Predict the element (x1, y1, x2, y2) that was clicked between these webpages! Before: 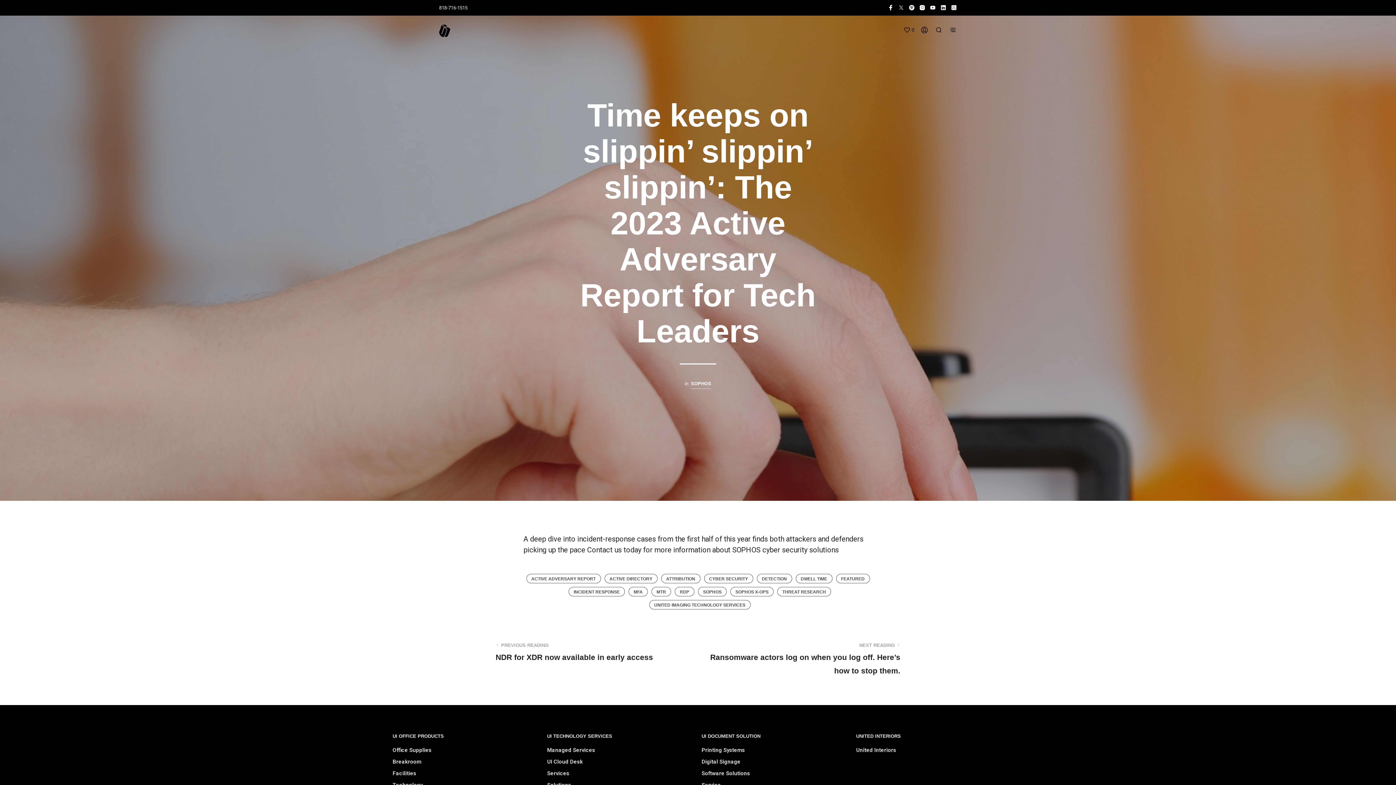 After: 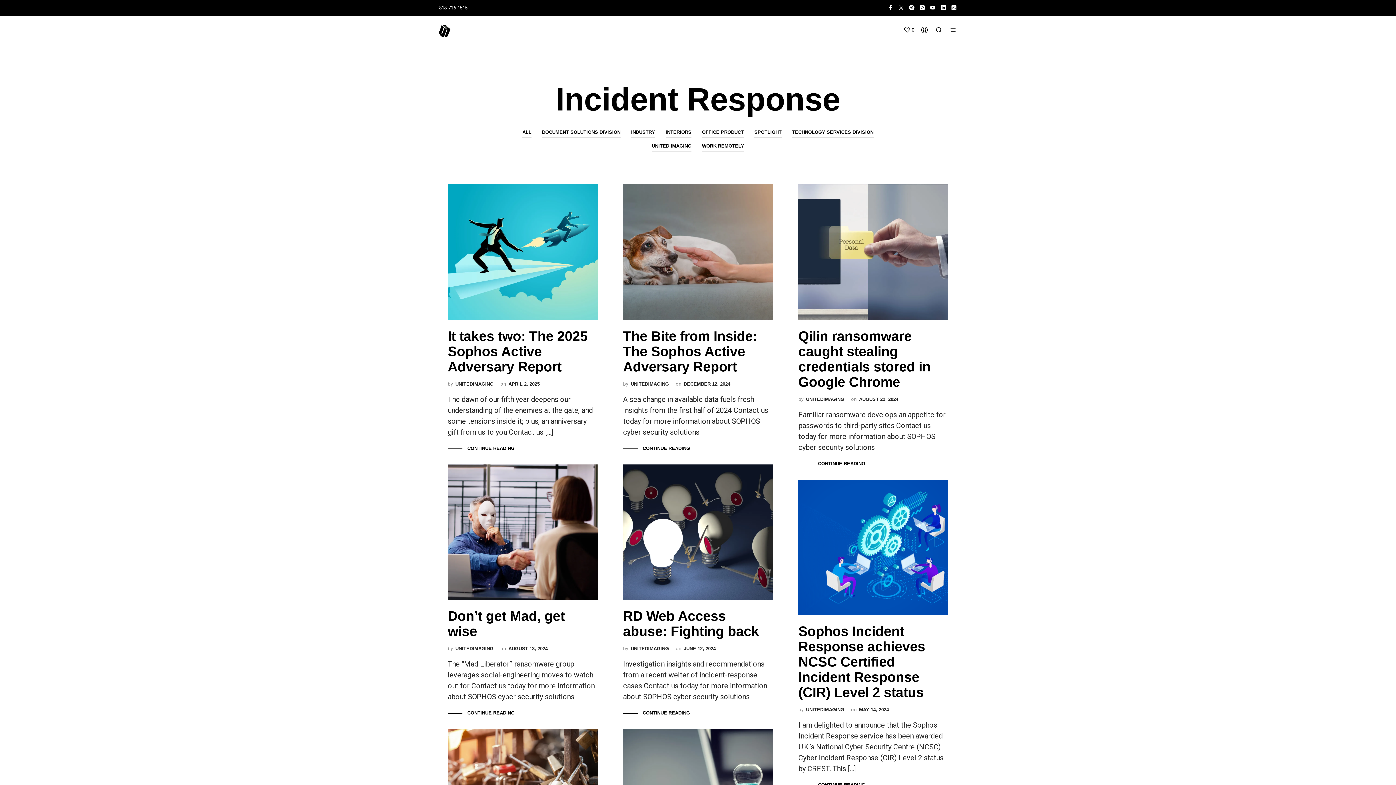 Action: bbox: (568, 587, 625, 596) label: INCIDENT RESPONSE